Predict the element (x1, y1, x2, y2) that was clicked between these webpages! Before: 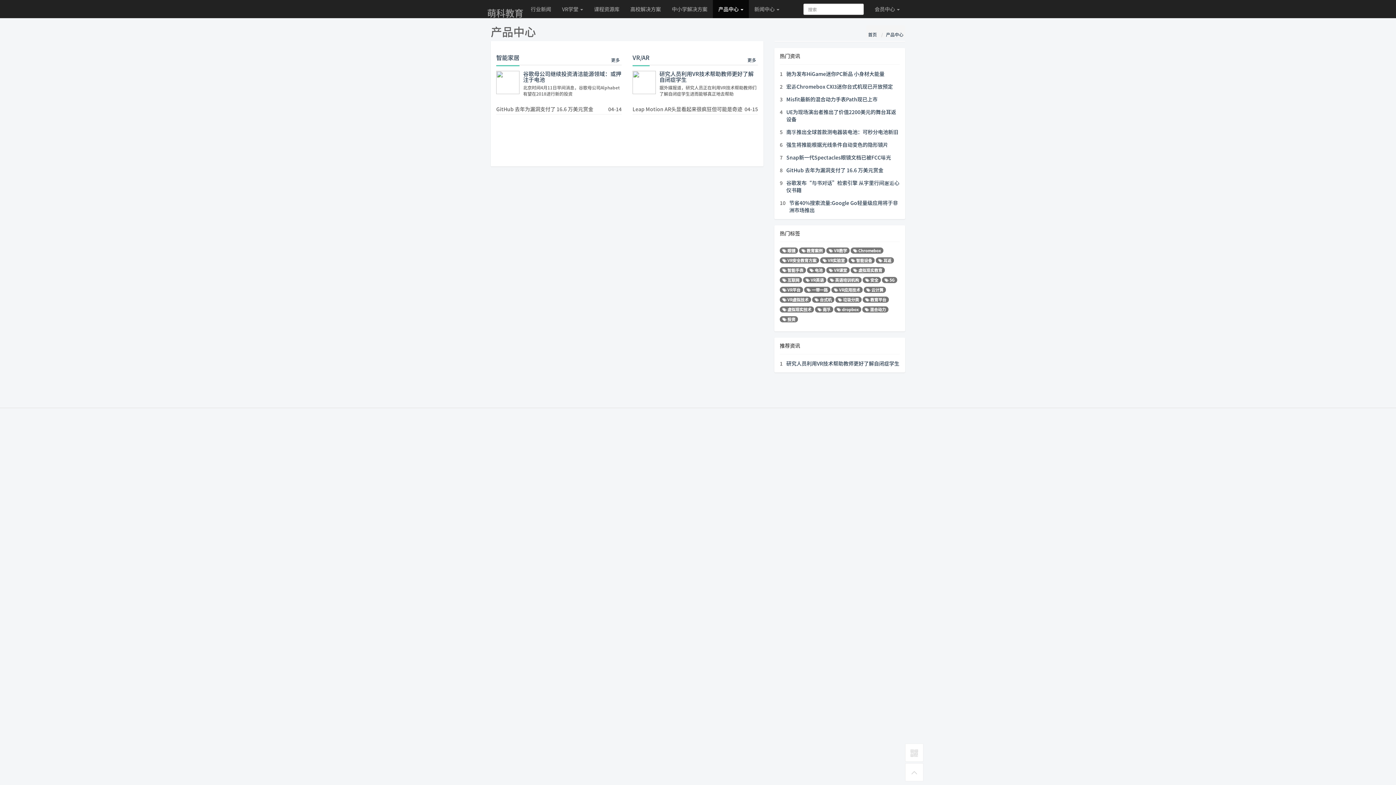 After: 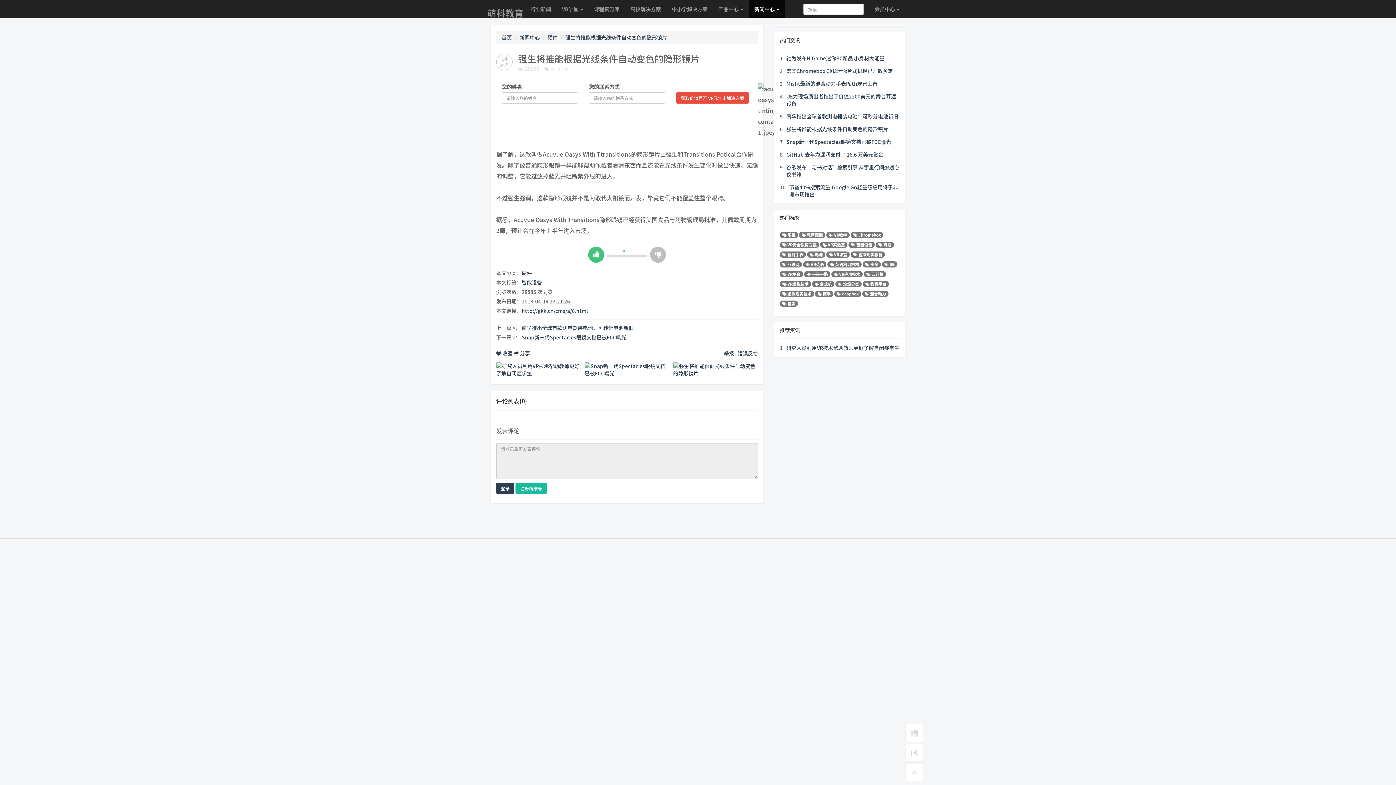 Action: label: 强生将推能根据光线条件自动变色的隐形镜片 bbox: (786, 140, 888, 148)